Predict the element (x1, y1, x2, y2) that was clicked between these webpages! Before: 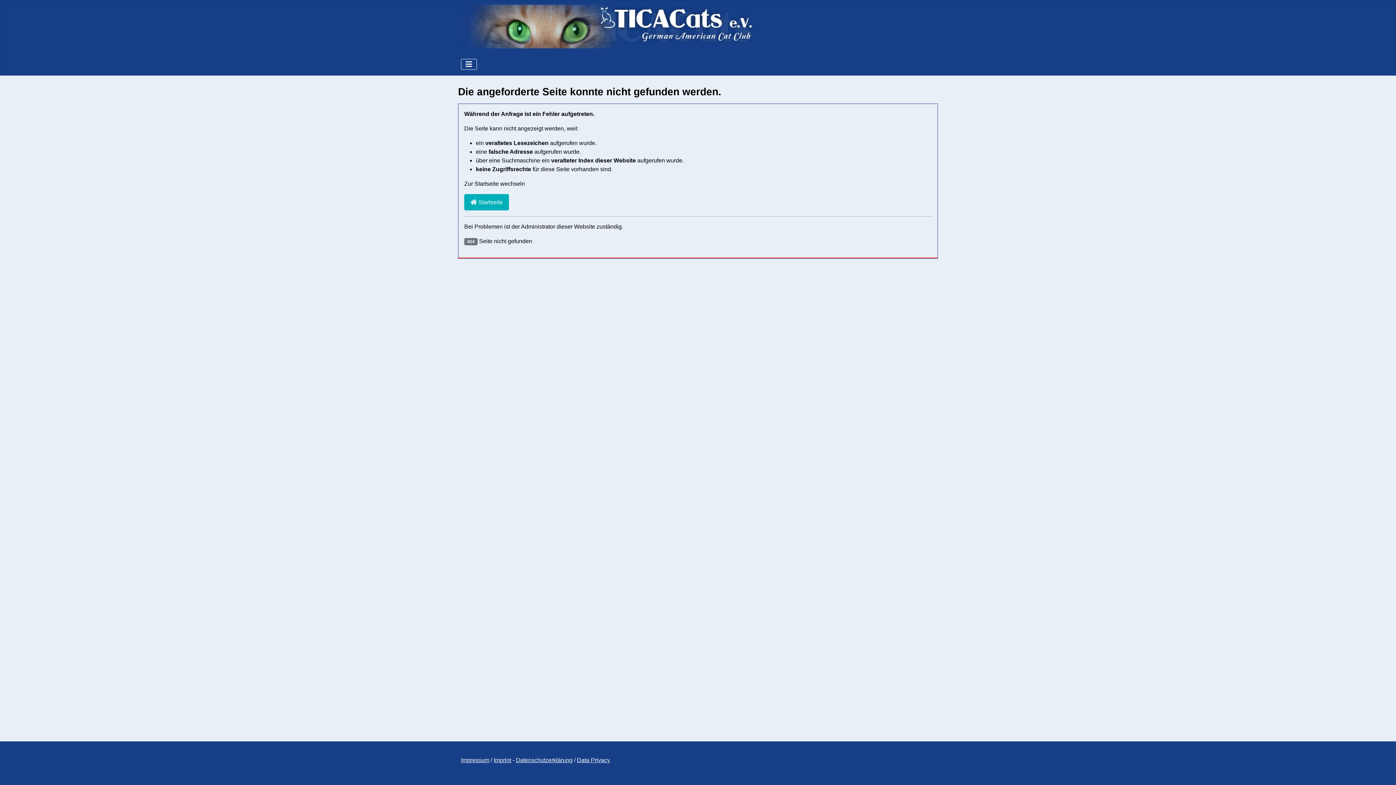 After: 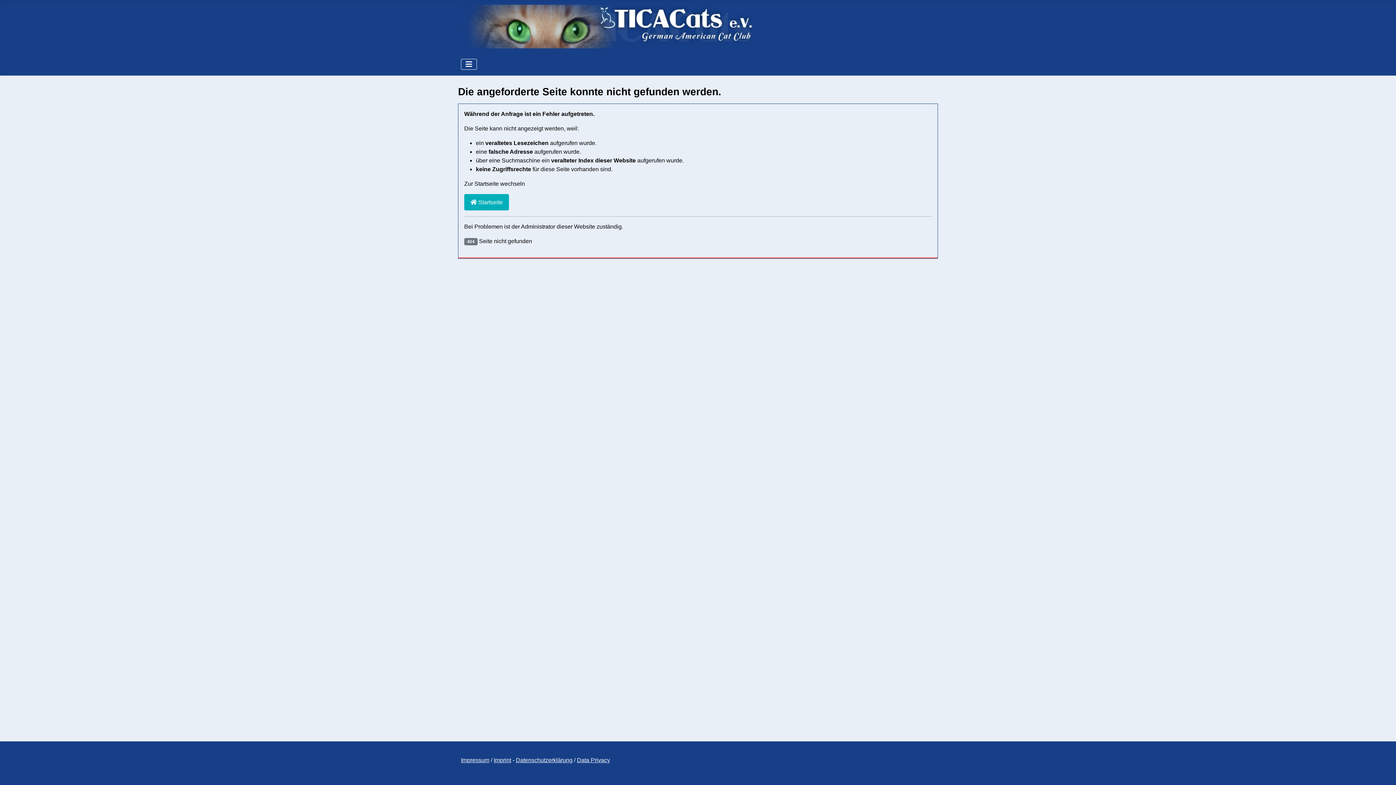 Action: label: Datenschutzerklärung bbox: (516, 757, 572, 763)